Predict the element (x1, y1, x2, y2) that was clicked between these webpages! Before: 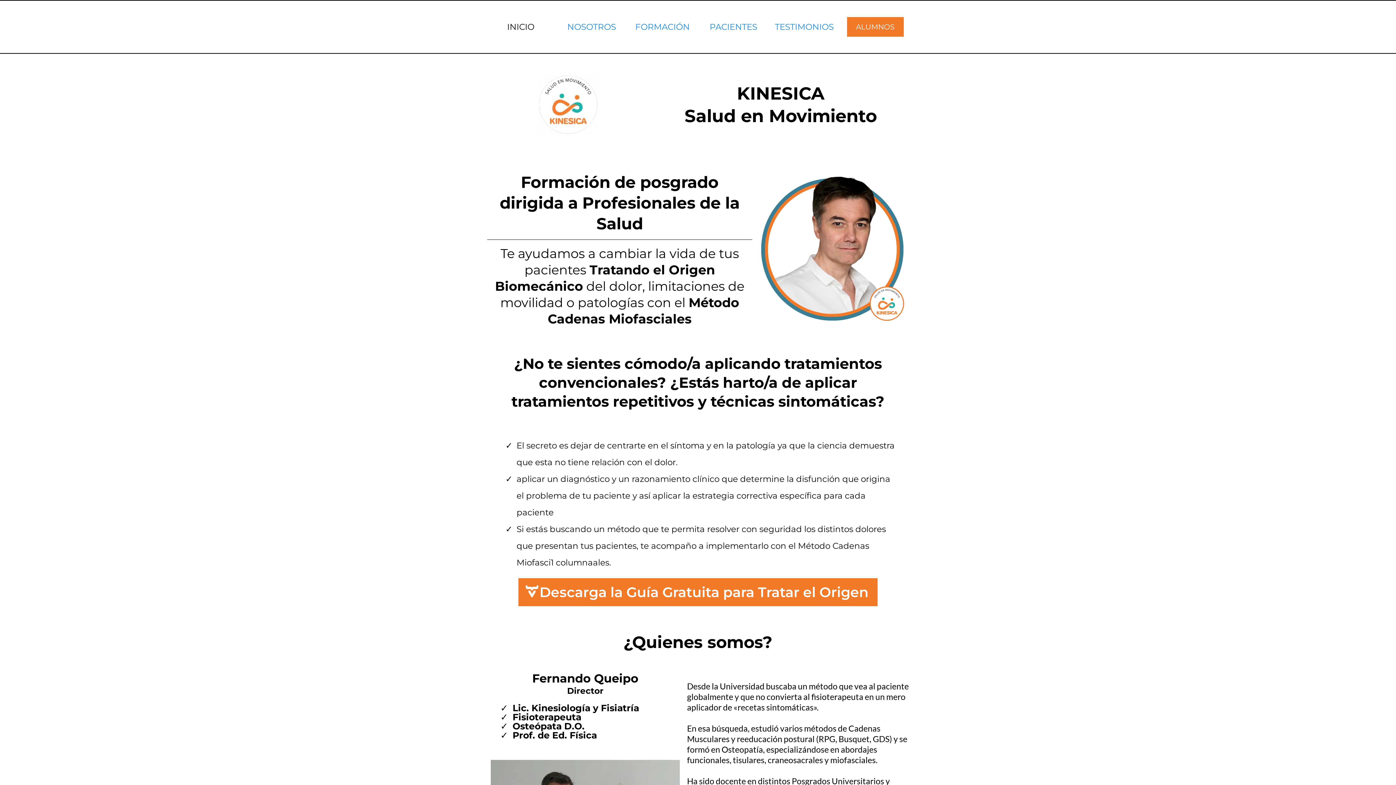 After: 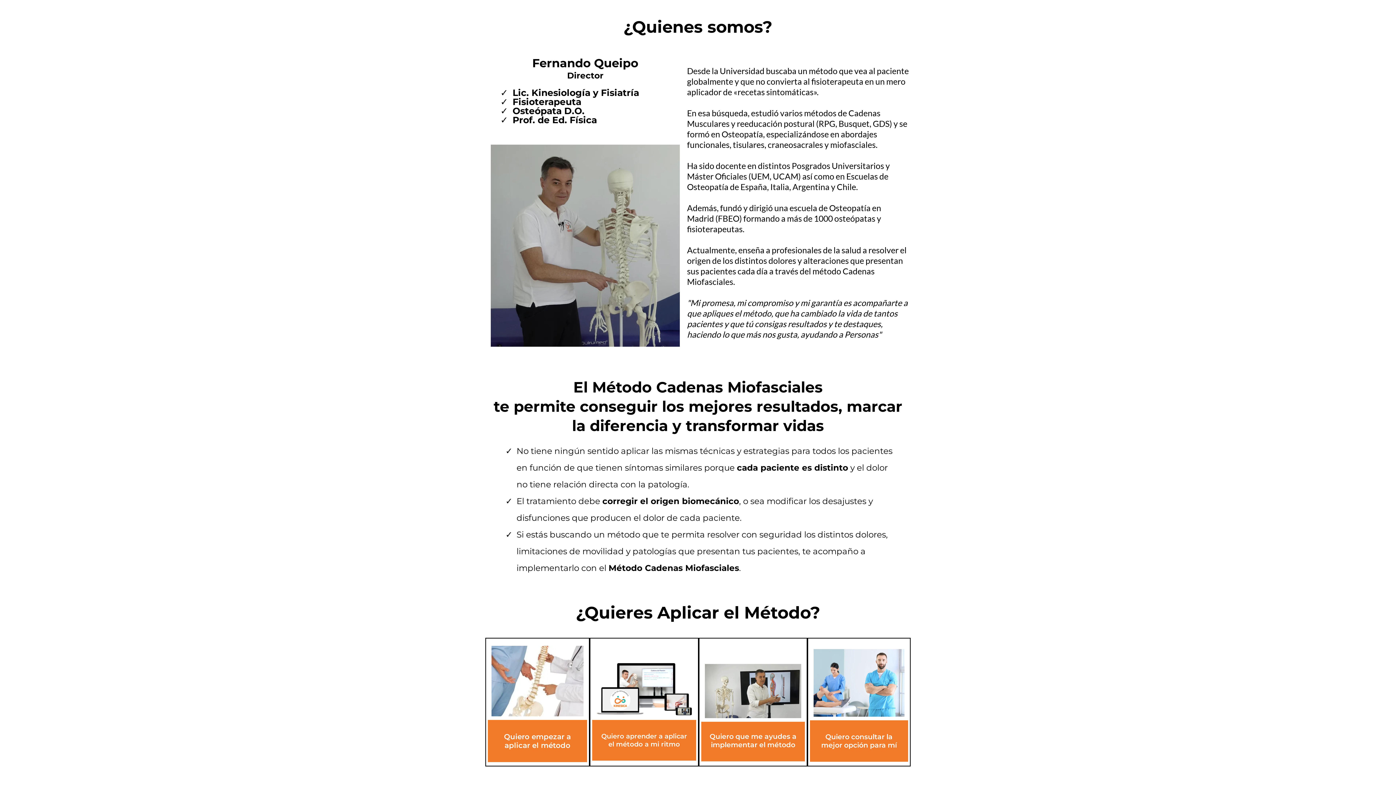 Action: label: NOSOTROS bbox: (567, 21, 616, 31)